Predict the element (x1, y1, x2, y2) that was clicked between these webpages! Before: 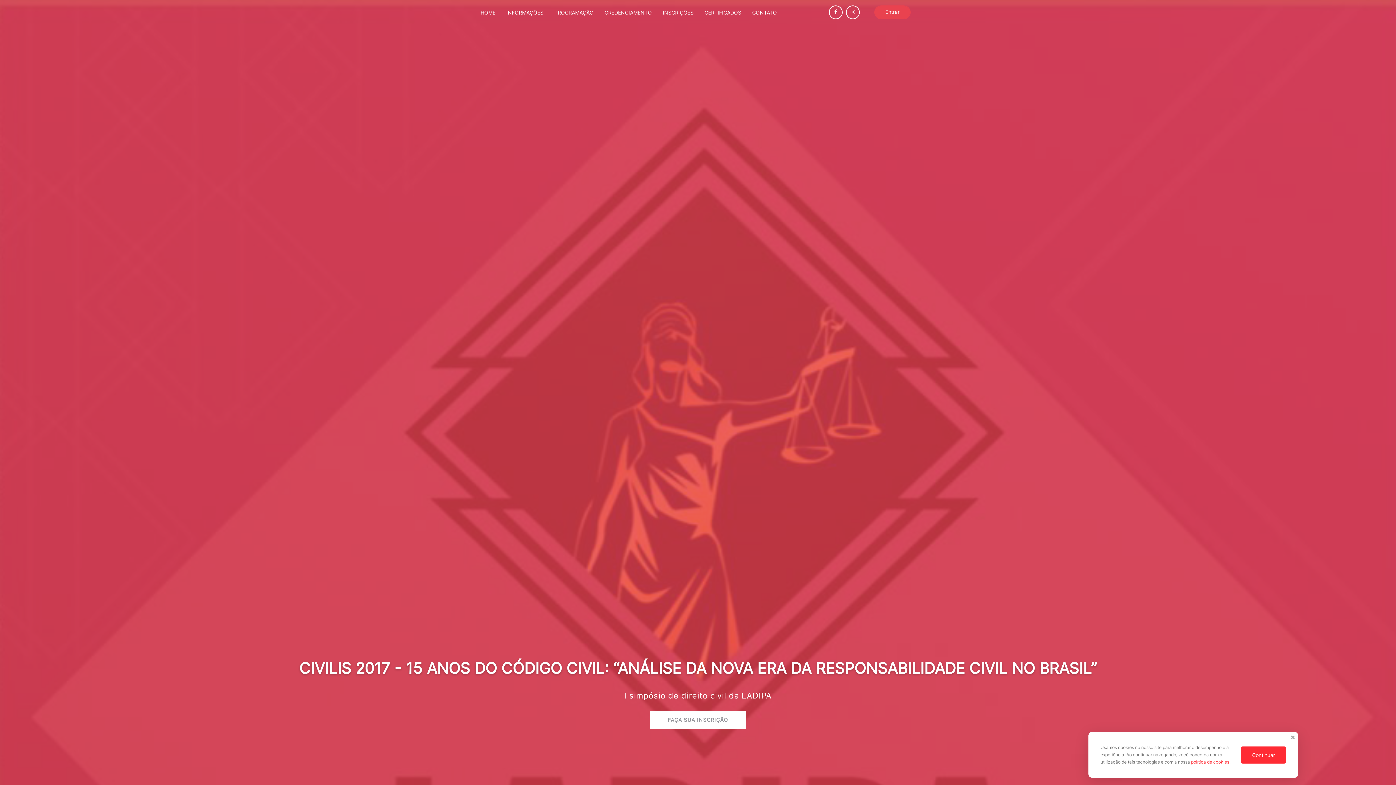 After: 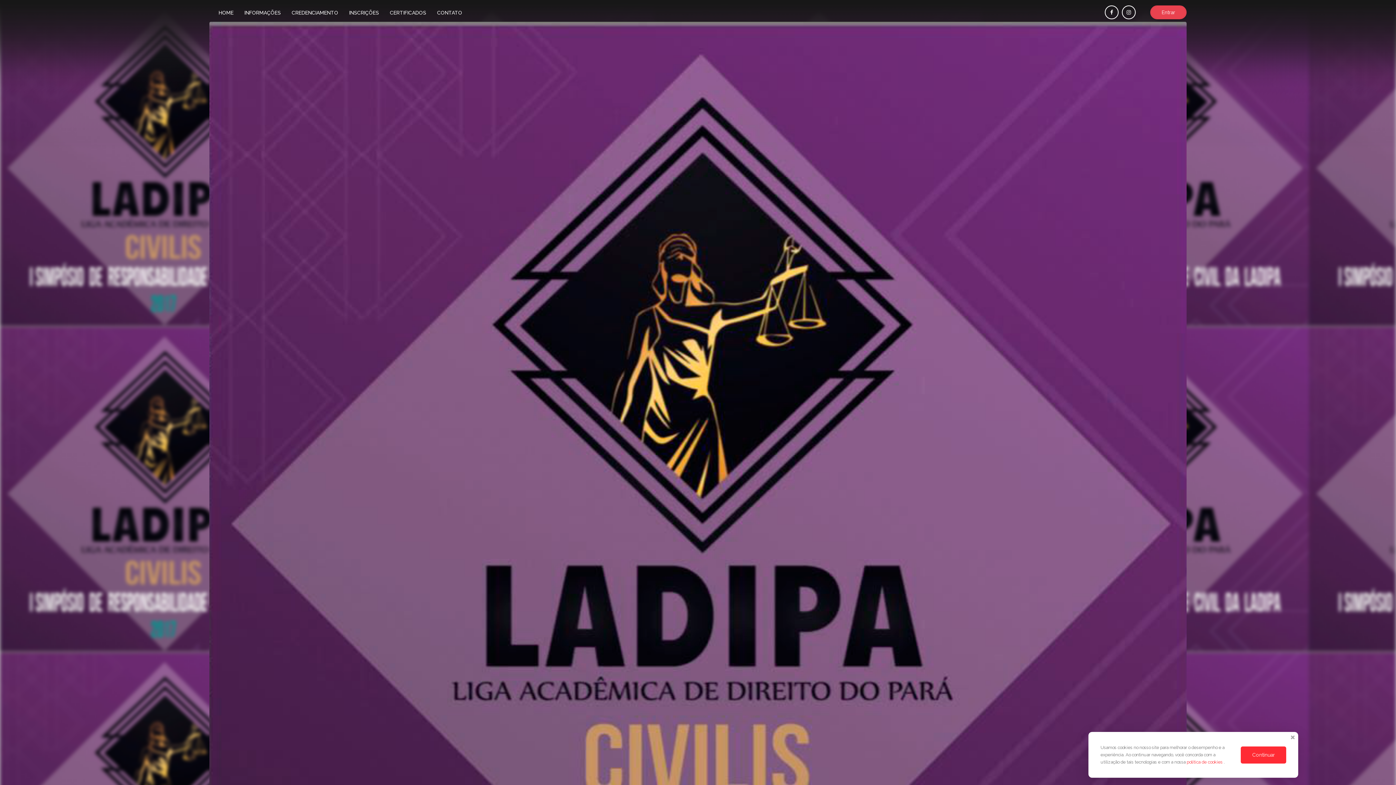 Action: label: CERTIFICADOS bbox: (699, 3, 746, 21)